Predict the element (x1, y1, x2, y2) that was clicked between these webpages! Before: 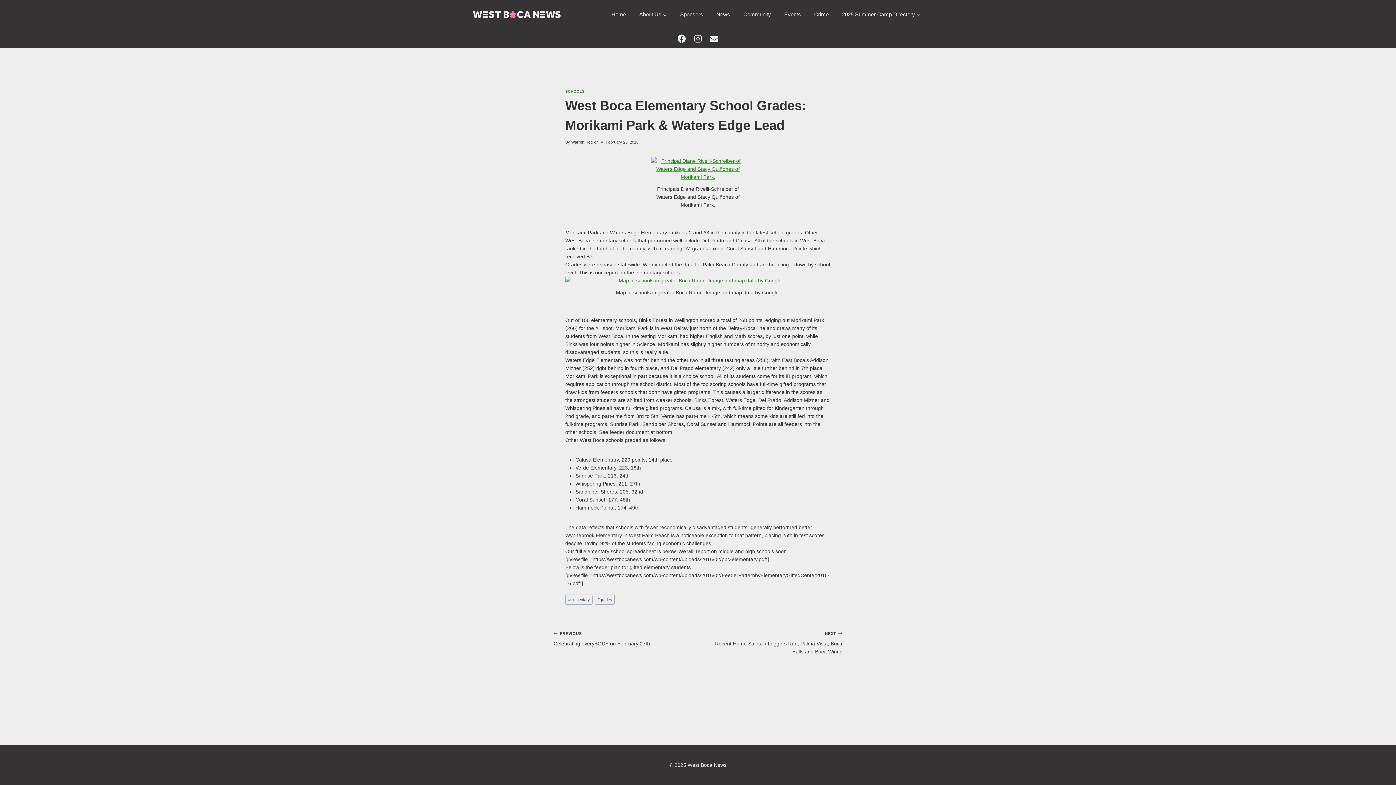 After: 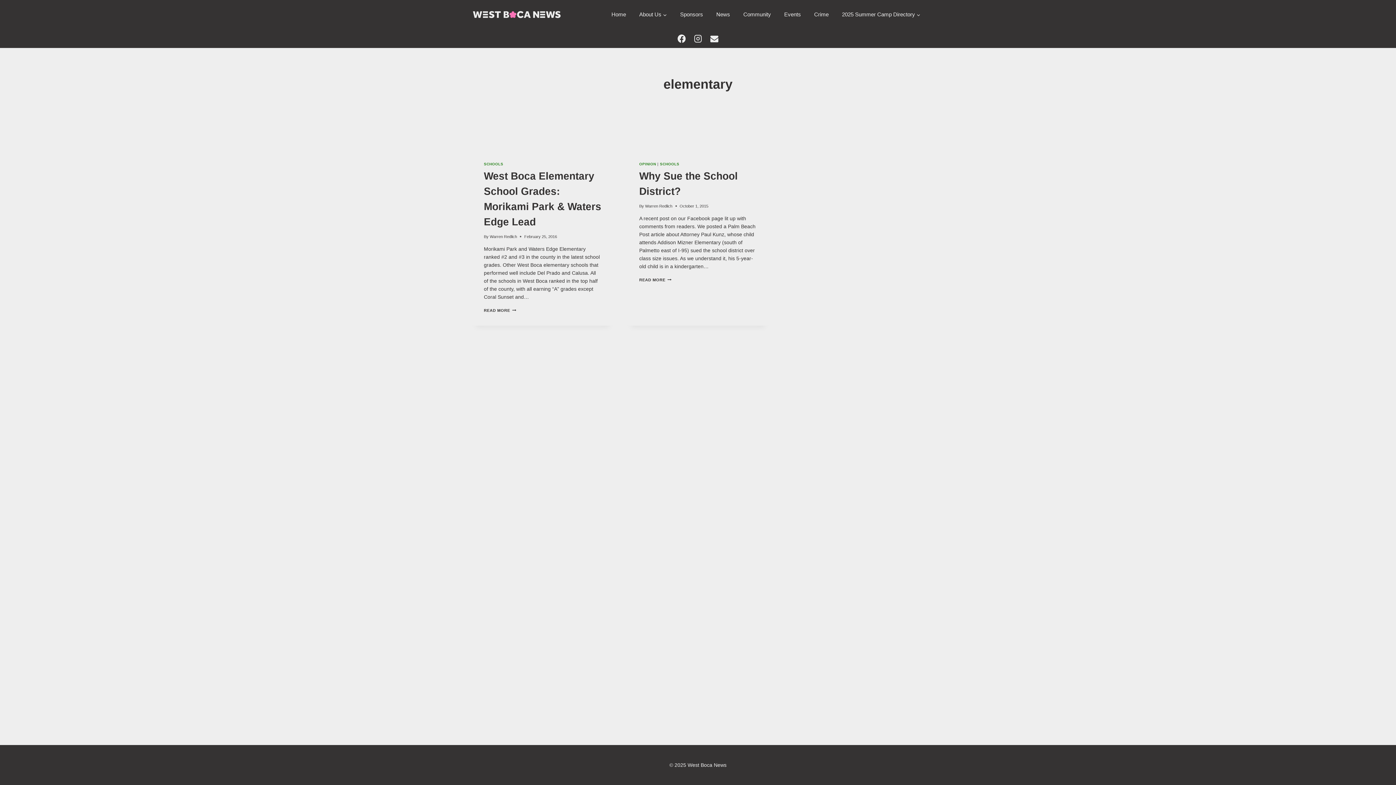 Action: label: #elementary bbox: (565, 594, 592, 605)